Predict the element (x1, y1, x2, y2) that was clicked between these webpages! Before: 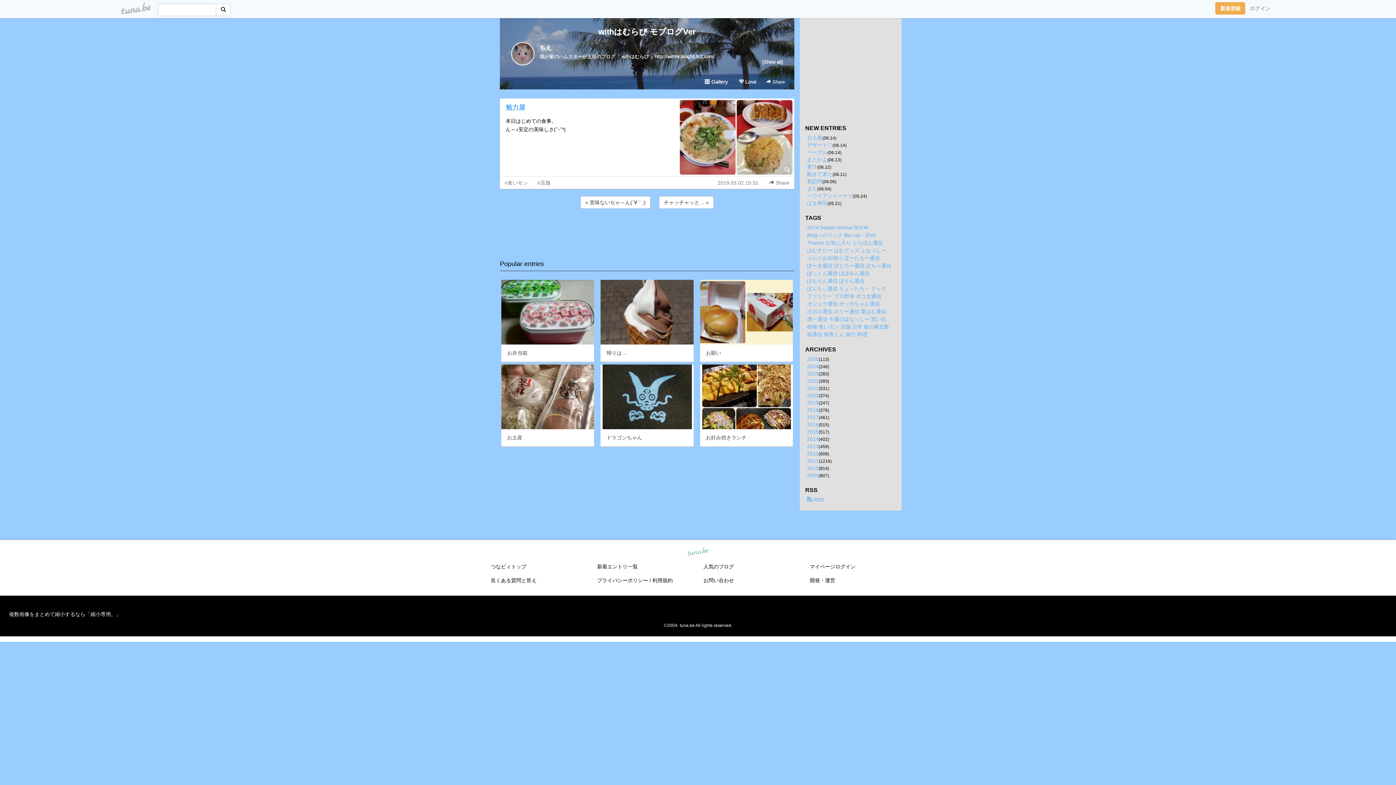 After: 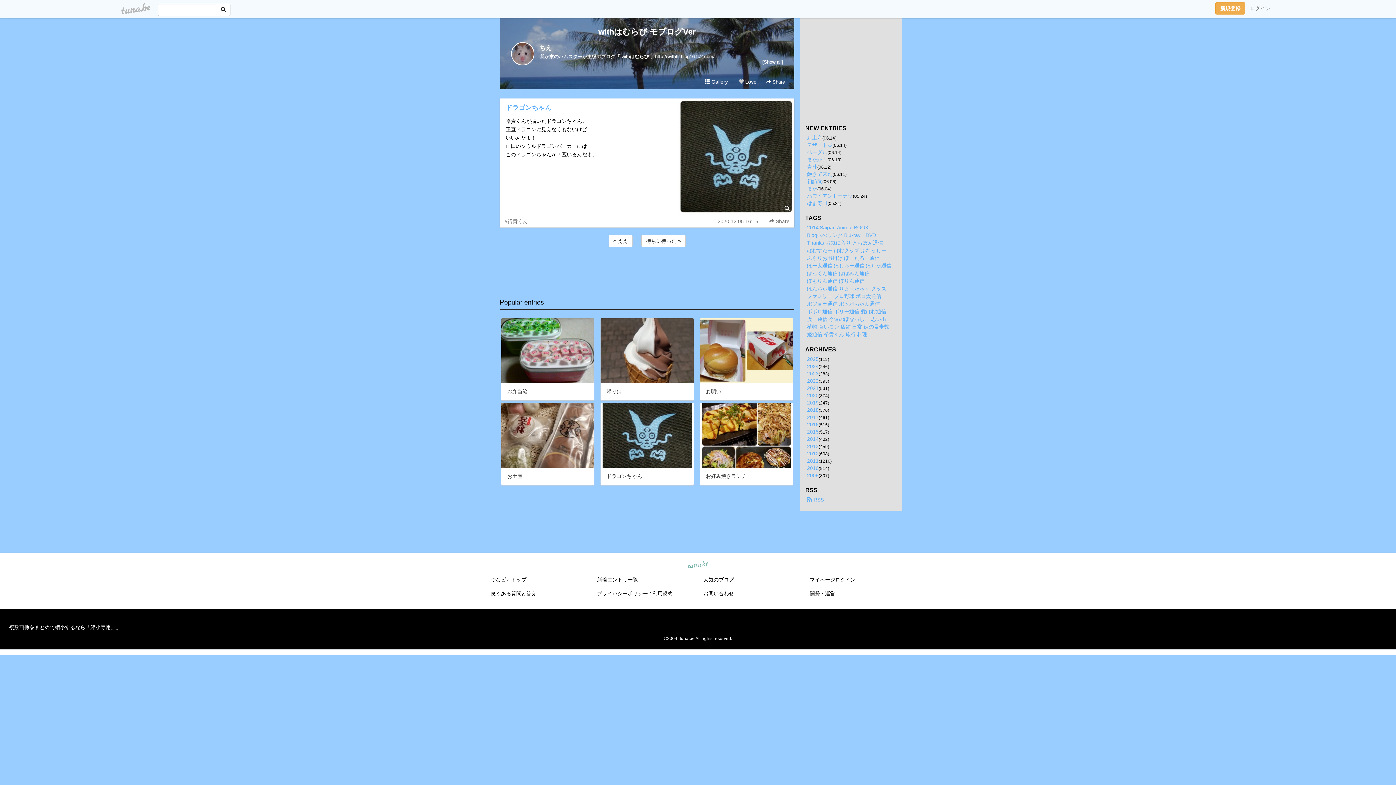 Action: bbox: (600, 364, 693, 446) label: ドラゴンちゃん